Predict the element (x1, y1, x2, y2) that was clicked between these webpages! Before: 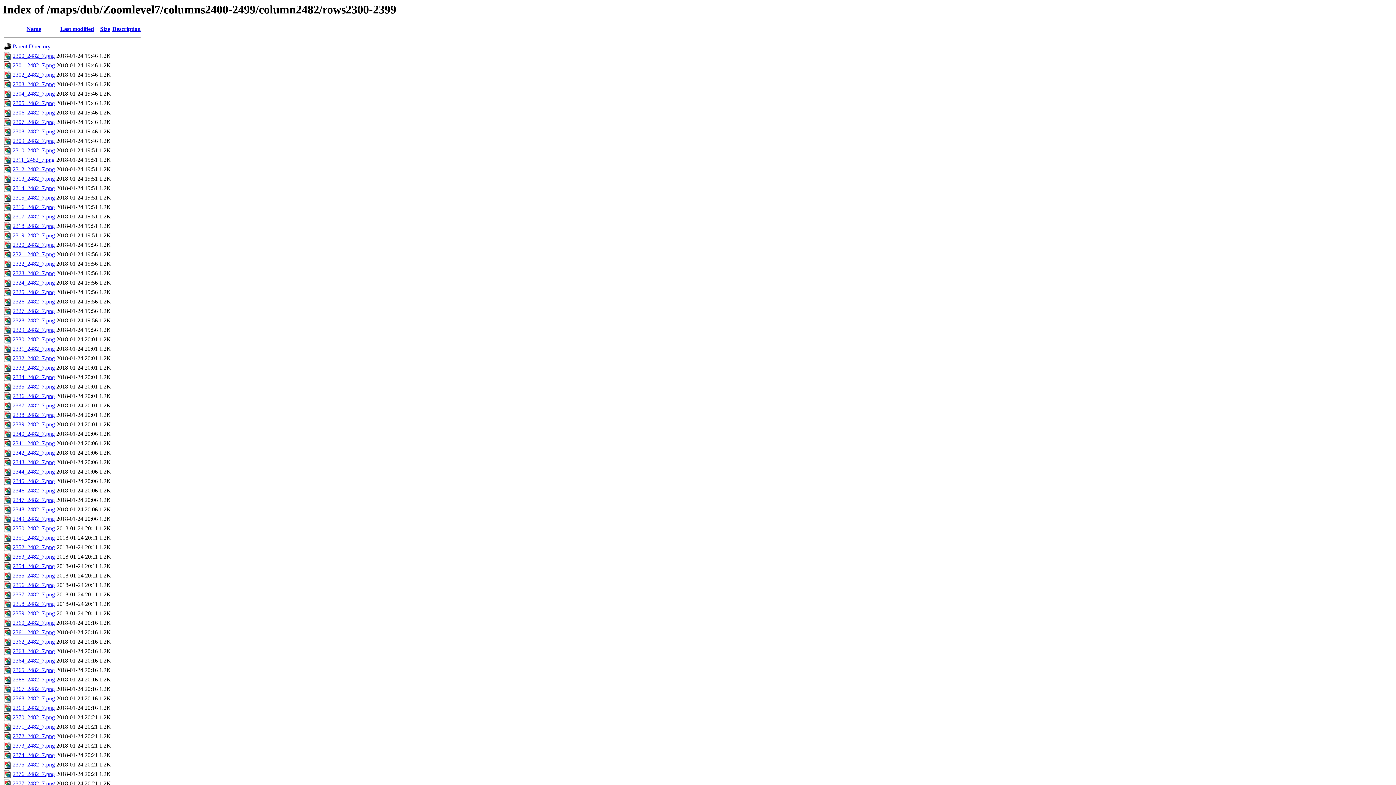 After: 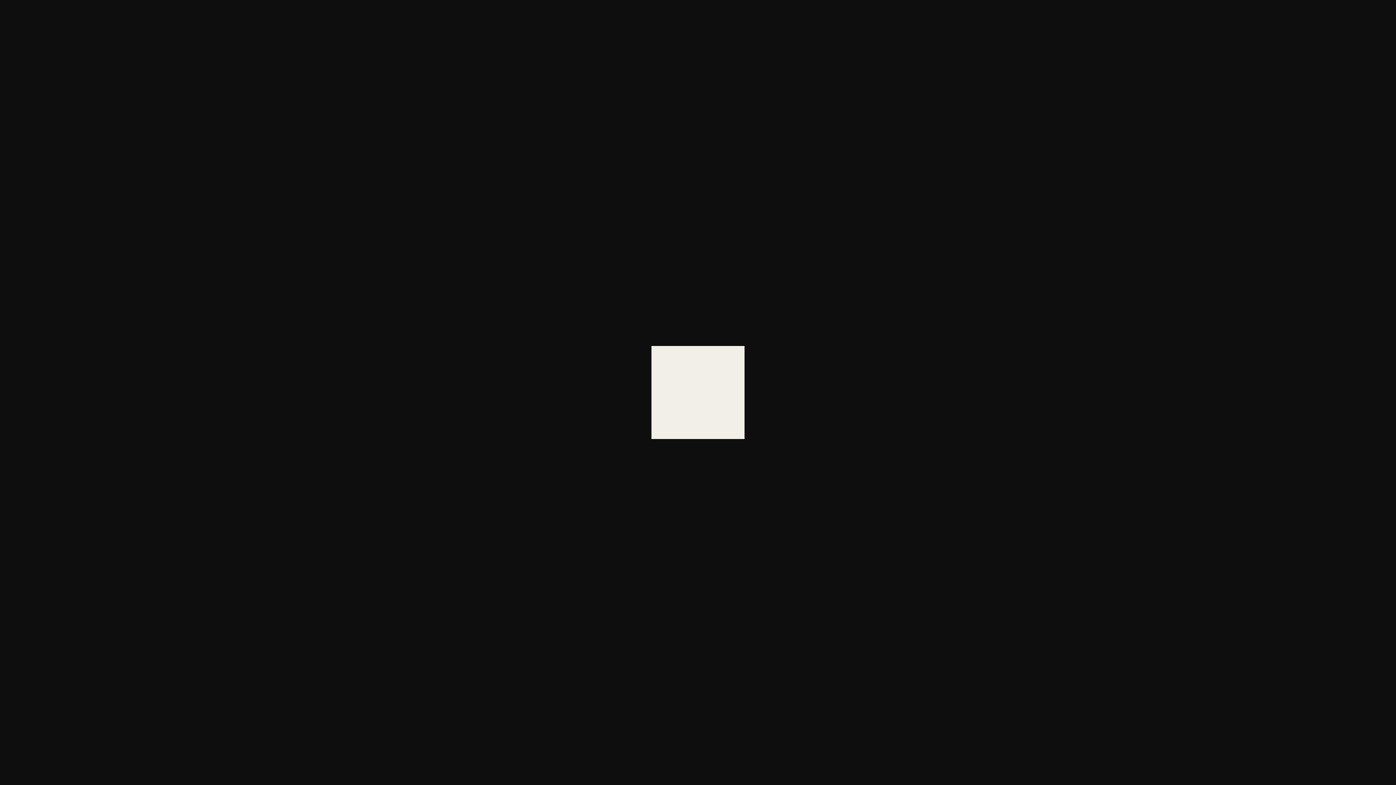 Action: bbox: (12, 563, 54, 569) label: 2354_2482_7.png